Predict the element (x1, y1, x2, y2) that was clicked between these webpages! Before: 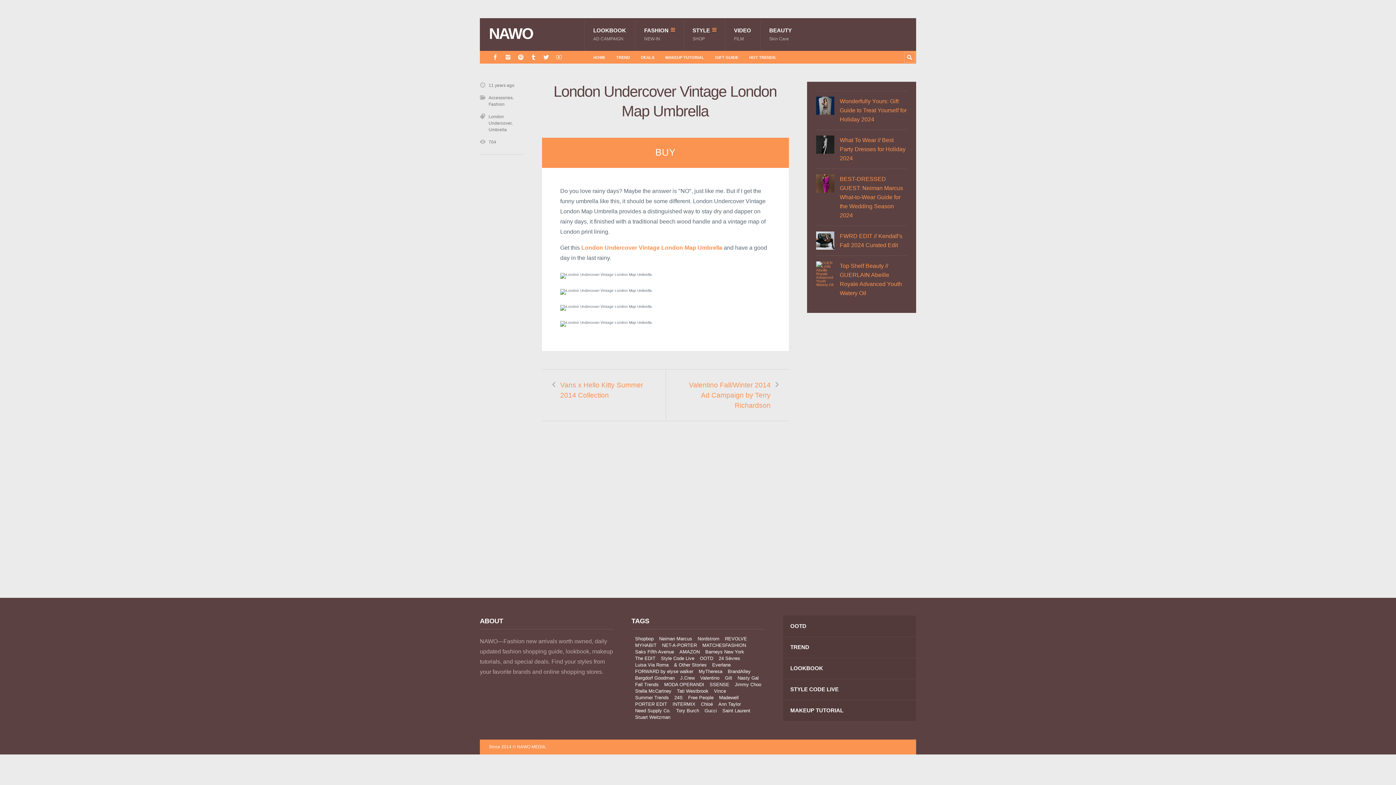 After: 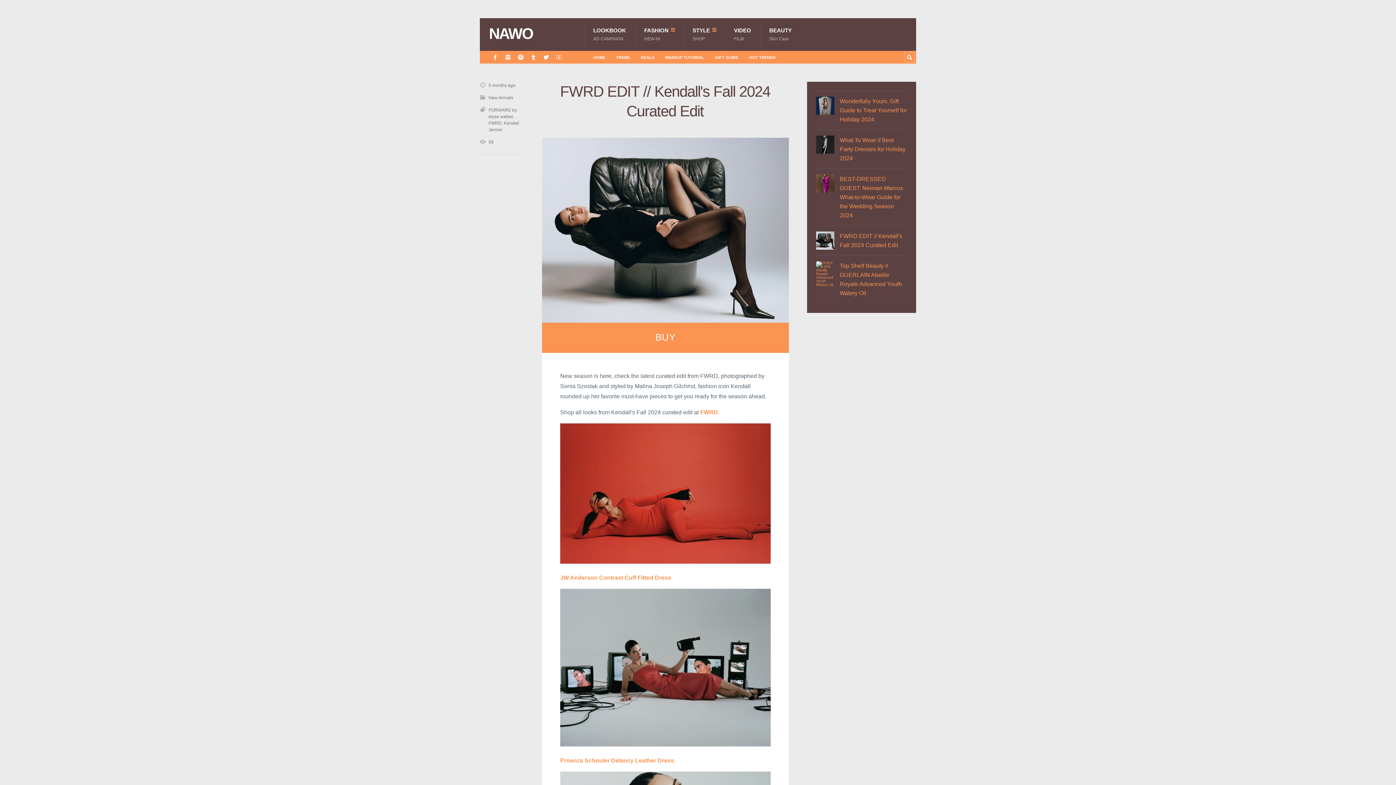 Action: label: FWRD EDIT // Kendall's Fall 2024 Curated Edit bbox: (840, 231, 907, 250)